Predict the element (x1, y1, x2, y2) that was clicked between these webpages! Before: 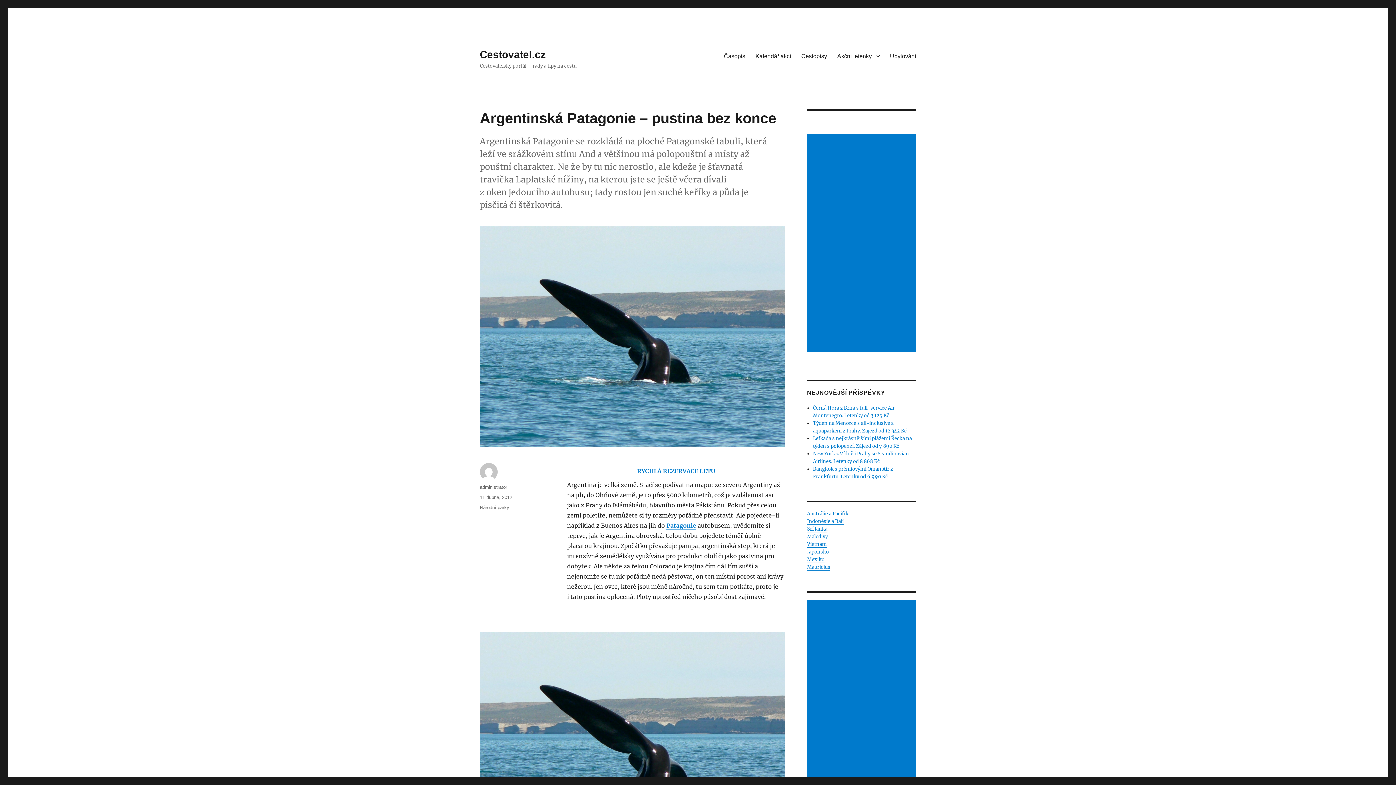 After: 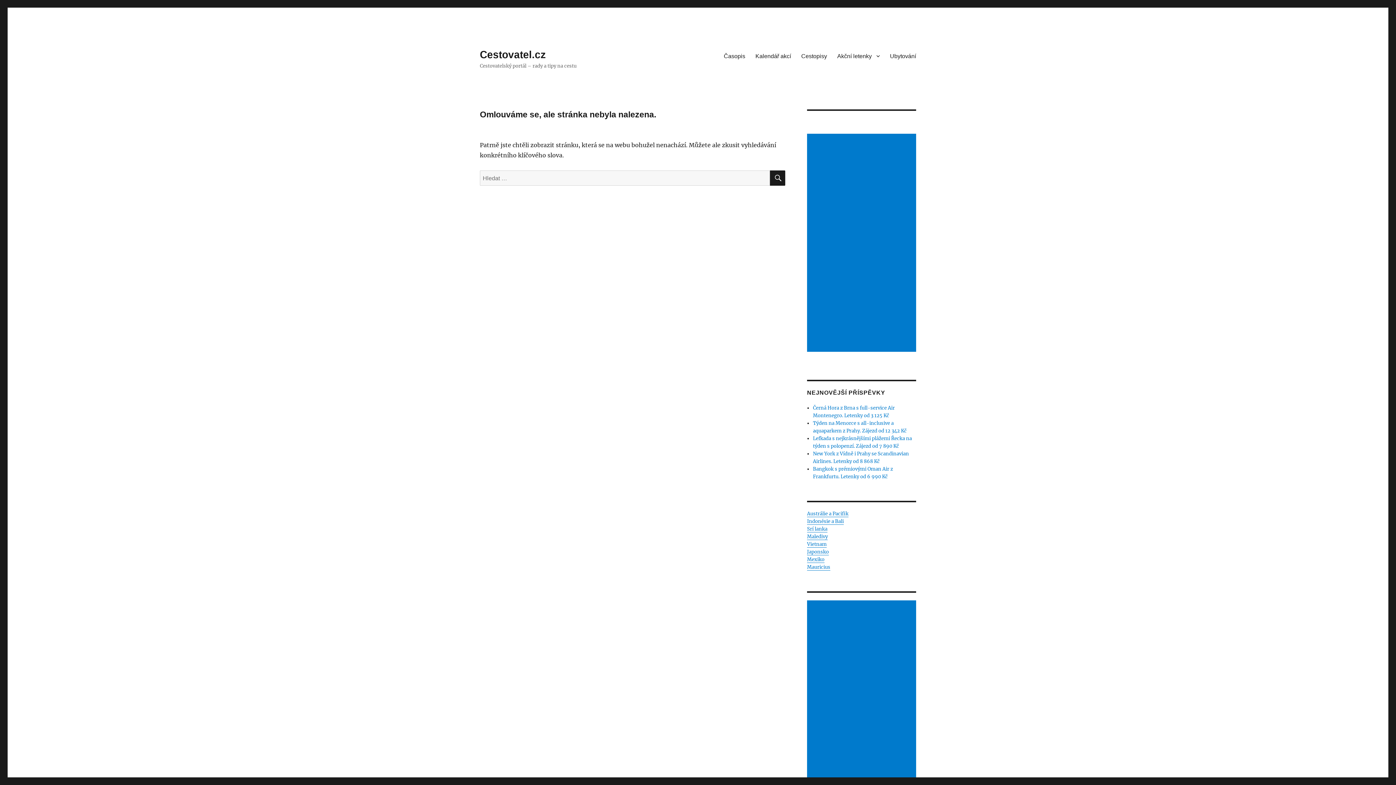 Action: label: Maledivy bbox: (807, 533, 828, 540)